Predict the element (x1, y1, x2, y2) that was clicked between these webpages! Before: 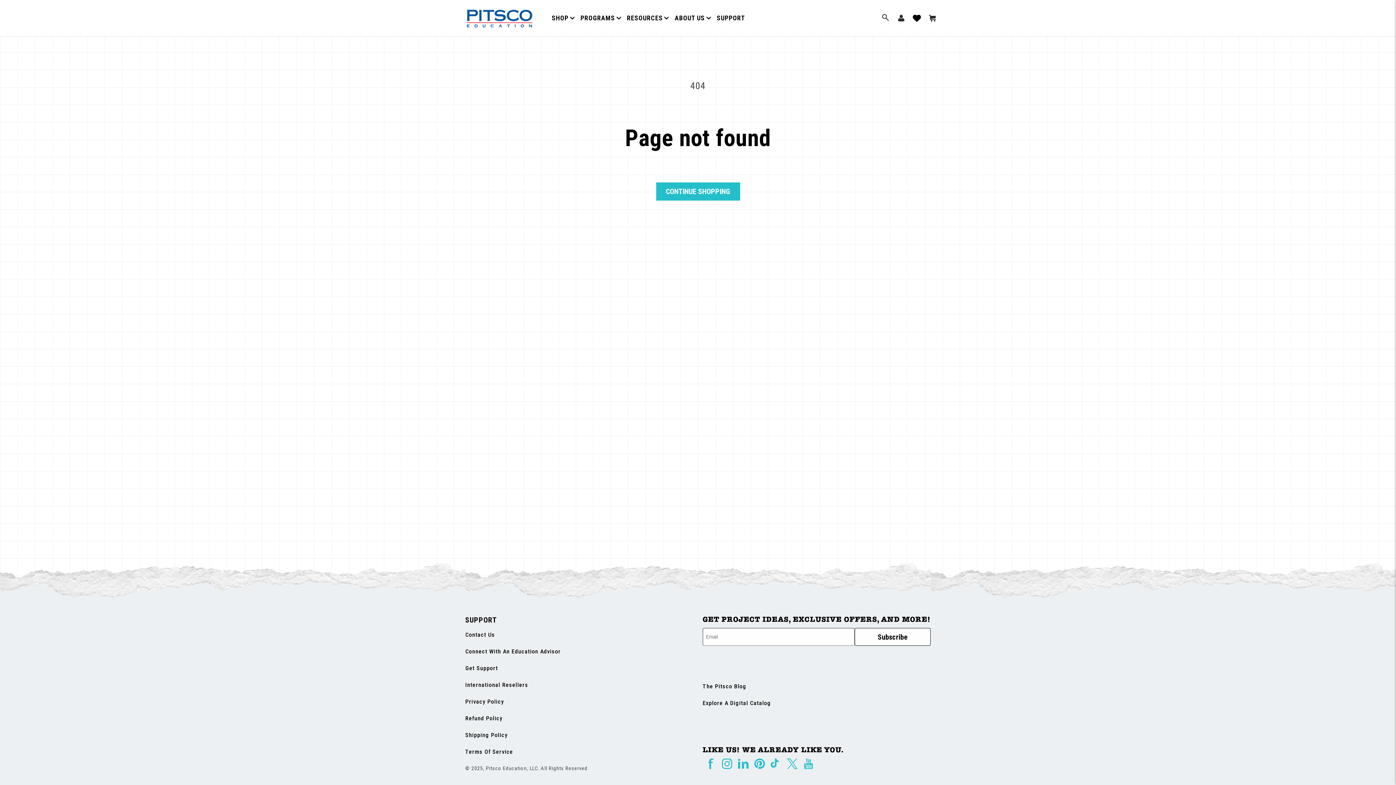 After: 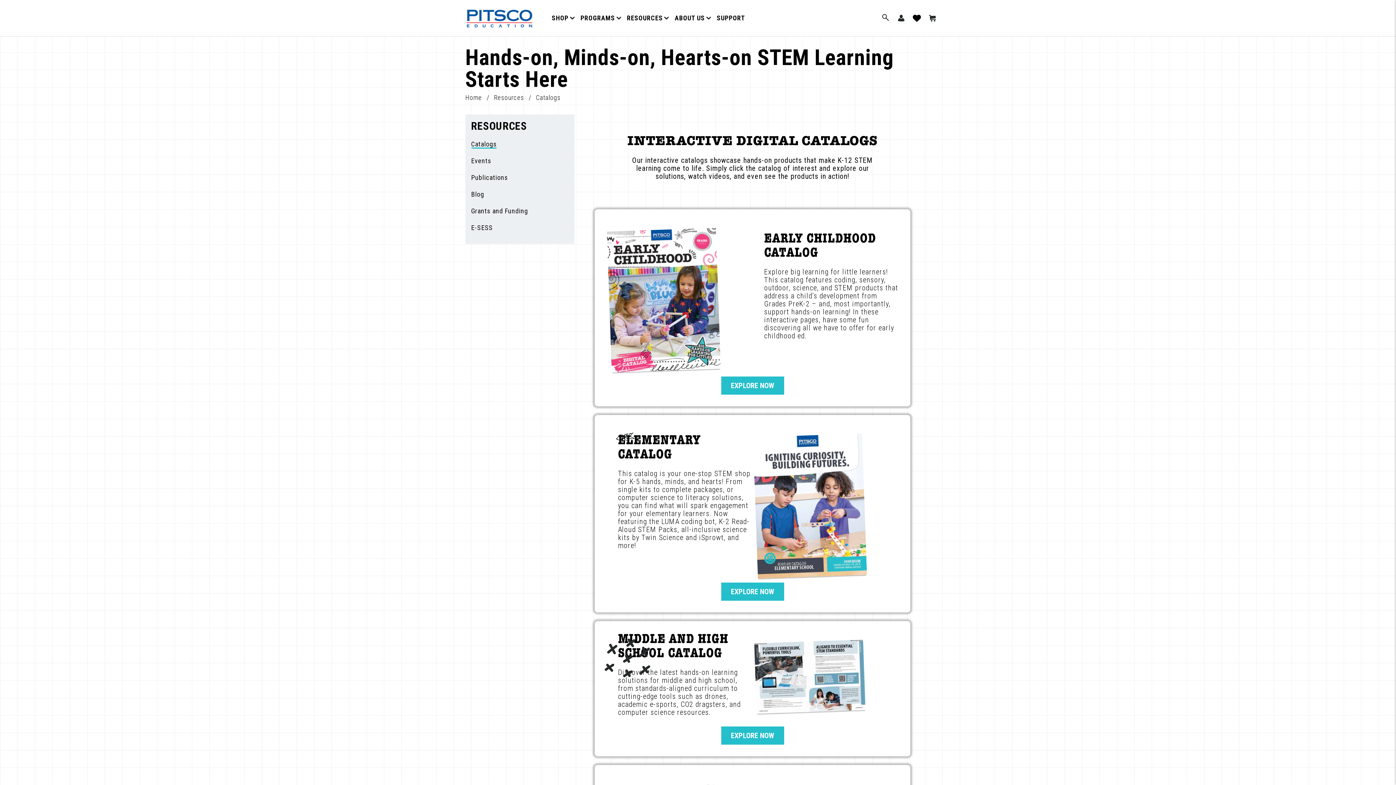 Action: label: Explore A Digital Catalog bbox: (702, 700, 771, 706)